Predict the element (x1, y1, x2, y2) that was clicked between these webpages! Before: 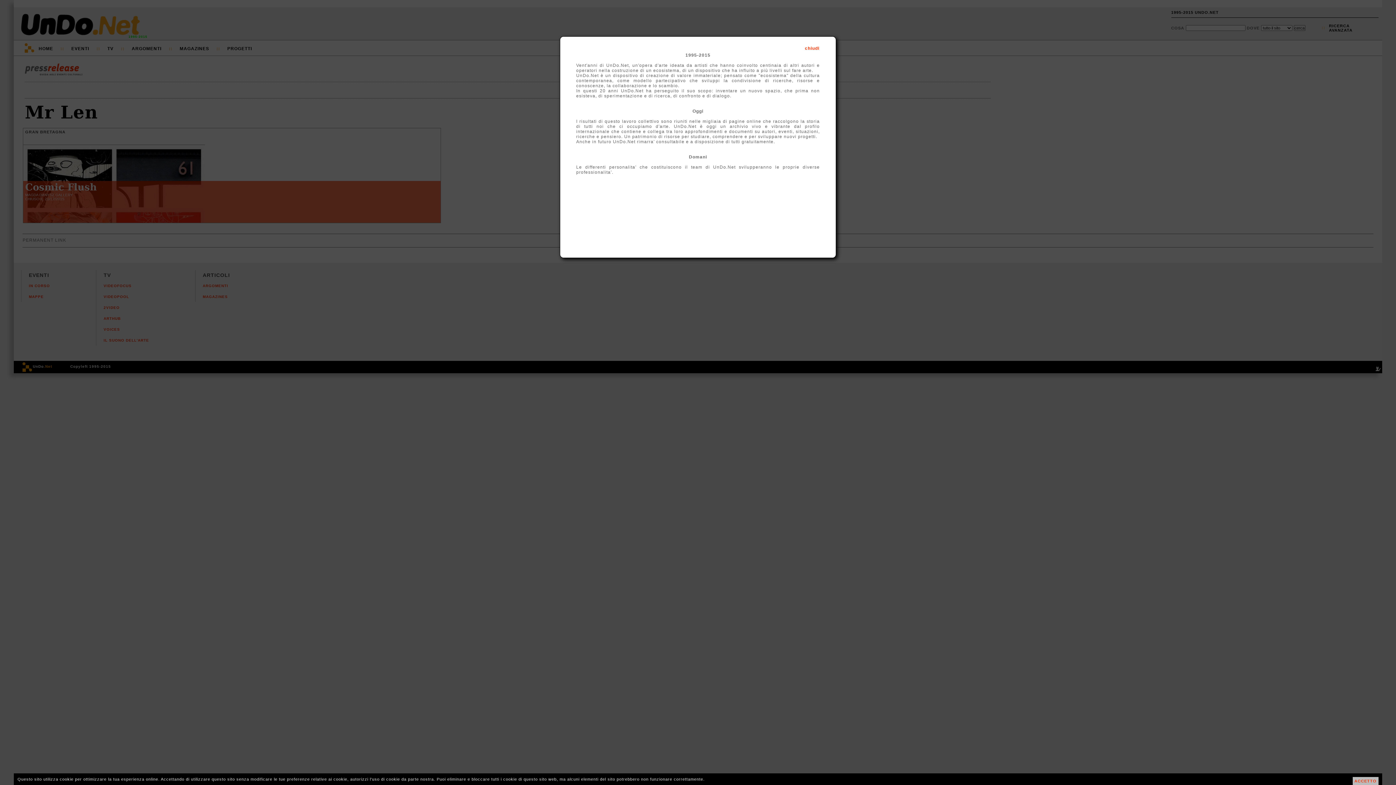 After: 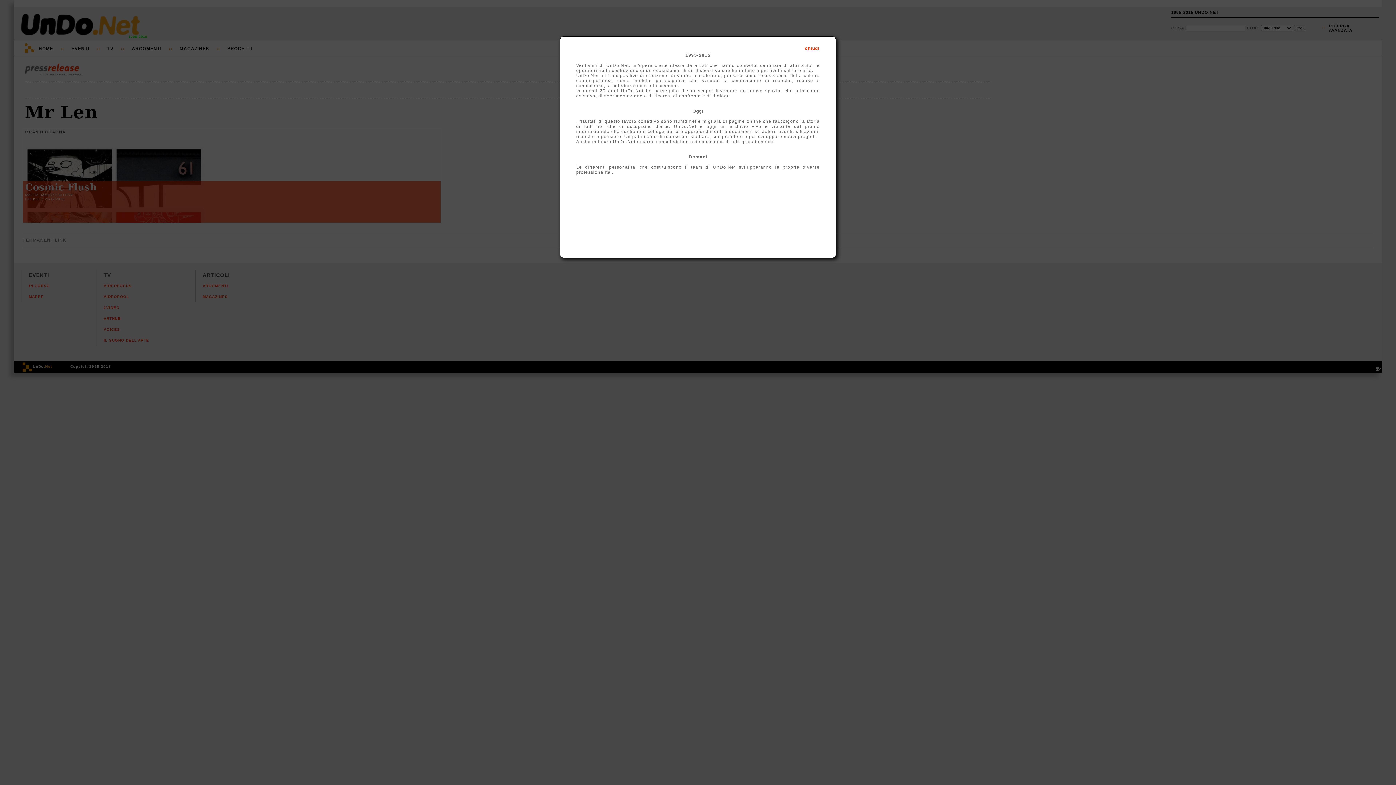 Action: bbox: (1352, 777, 1378, 785) label: ACCETTO